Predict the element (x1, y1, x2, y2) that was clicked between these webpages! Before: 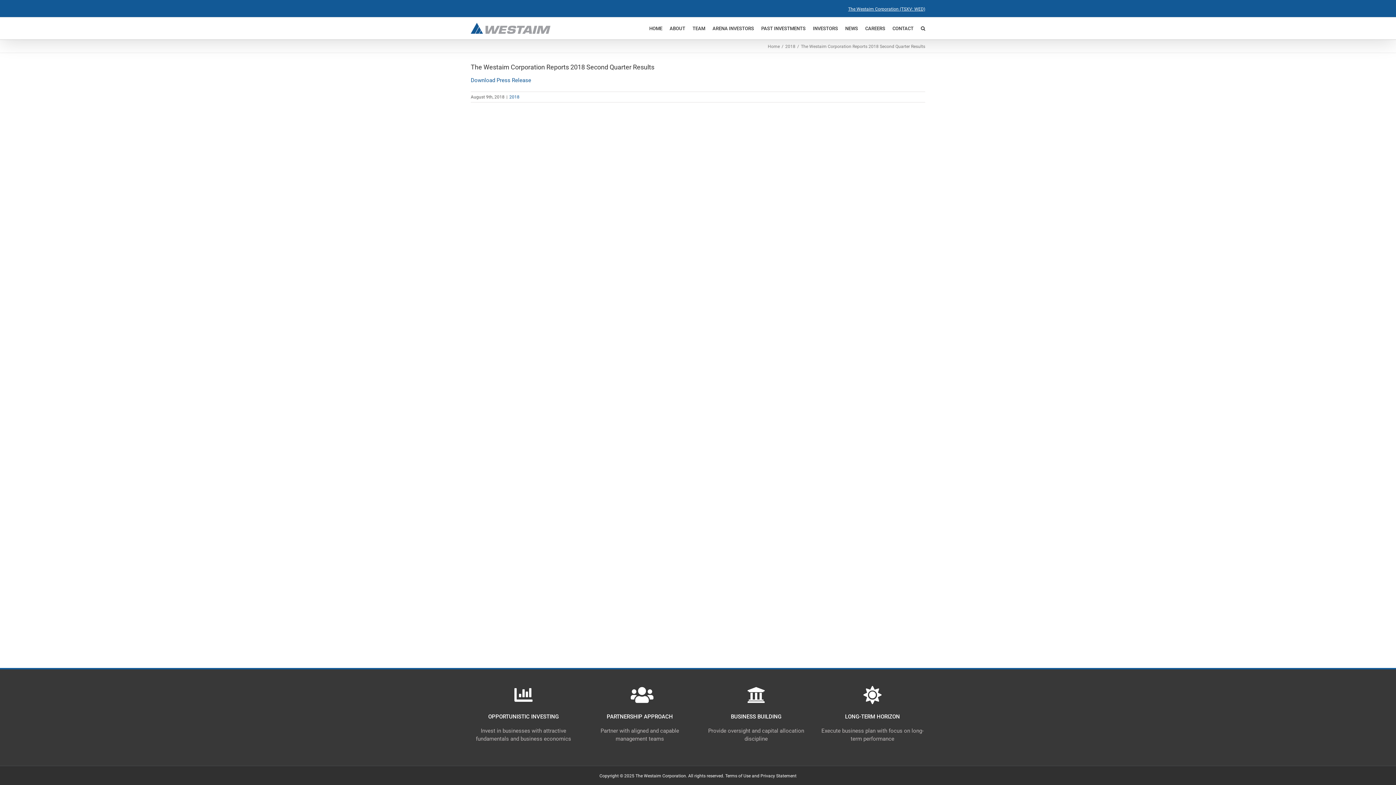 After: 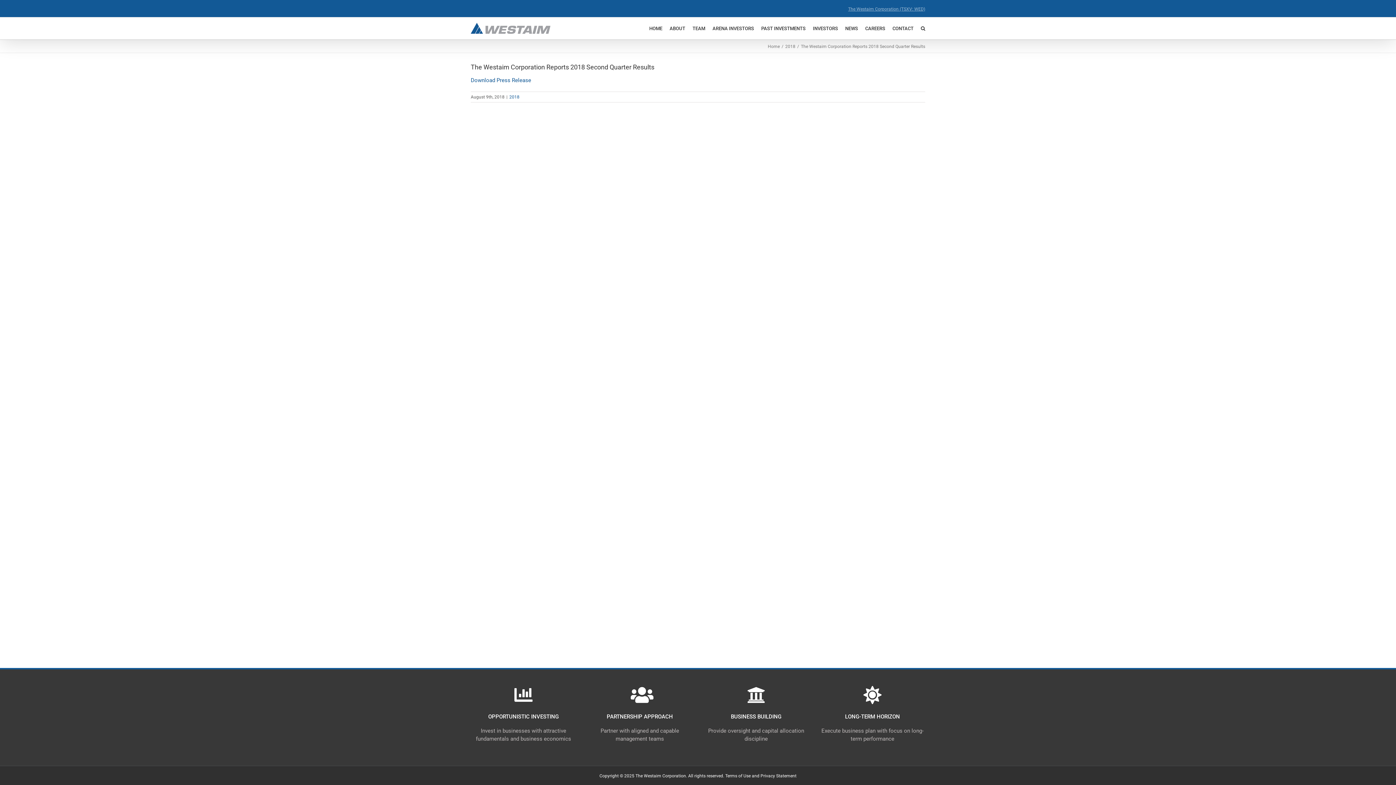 Action: bbox: (848, 6, 925, 11) label: The Westaim Corporation (TSXV: WED)